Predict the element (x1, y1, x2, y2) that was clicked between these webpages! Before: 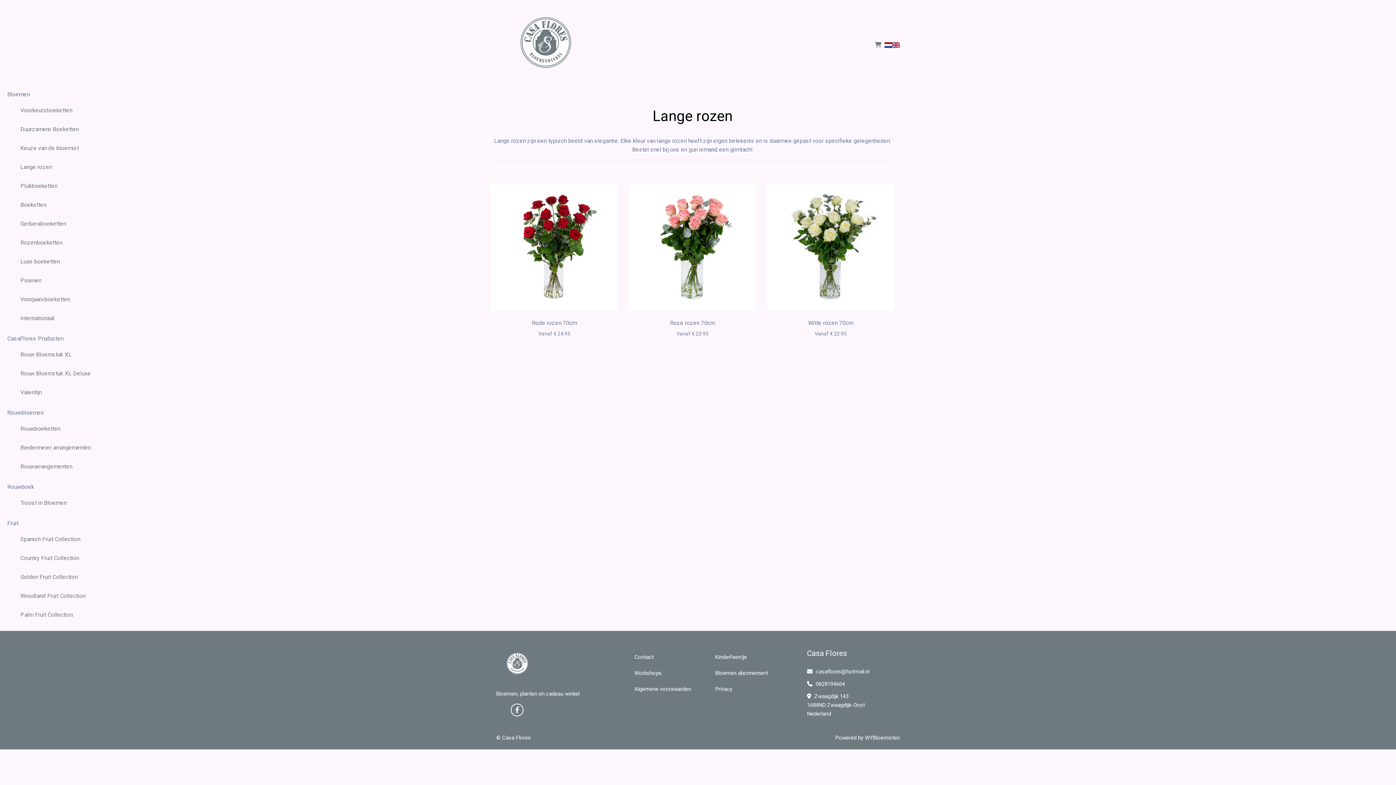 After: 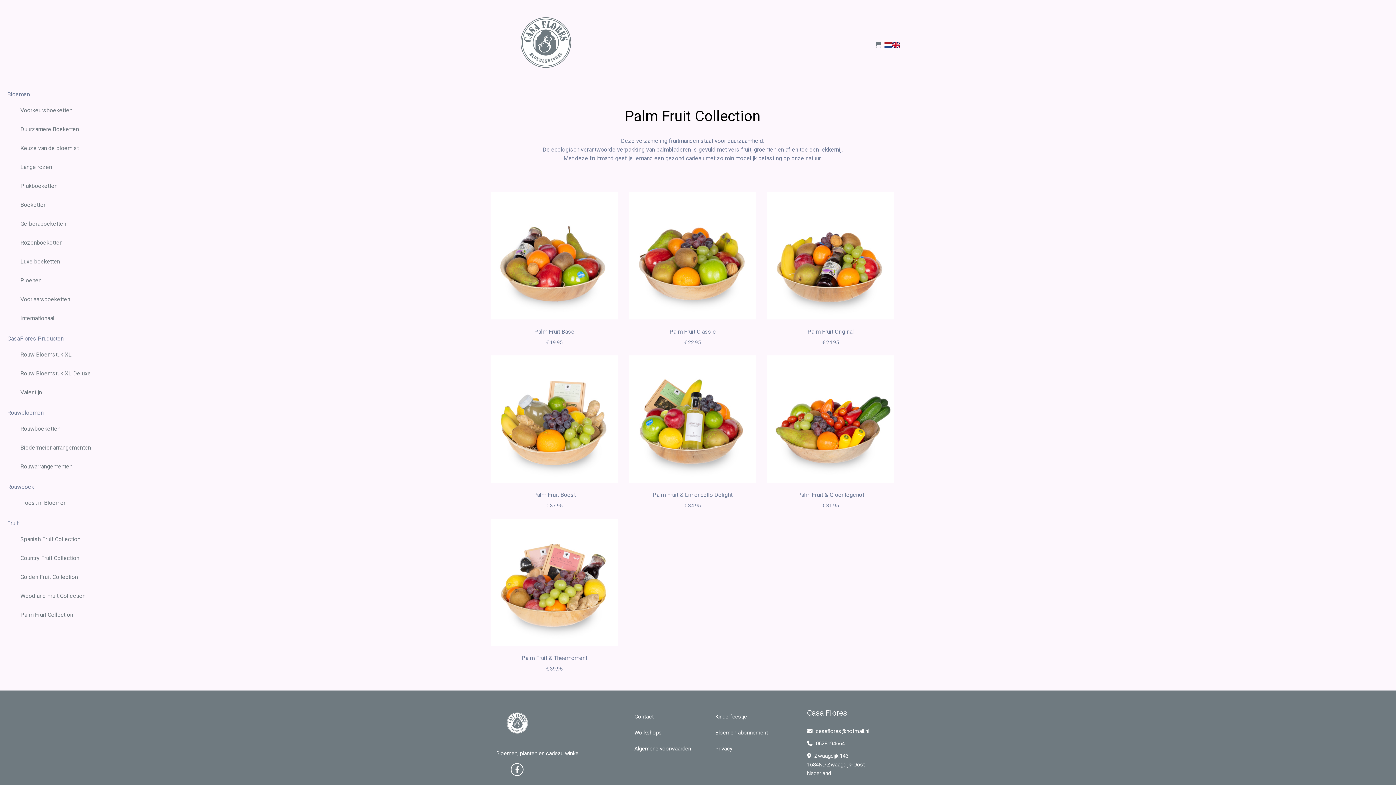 Action: label: Palm Fruit Collection bbox: (14, 608, 207, 622)